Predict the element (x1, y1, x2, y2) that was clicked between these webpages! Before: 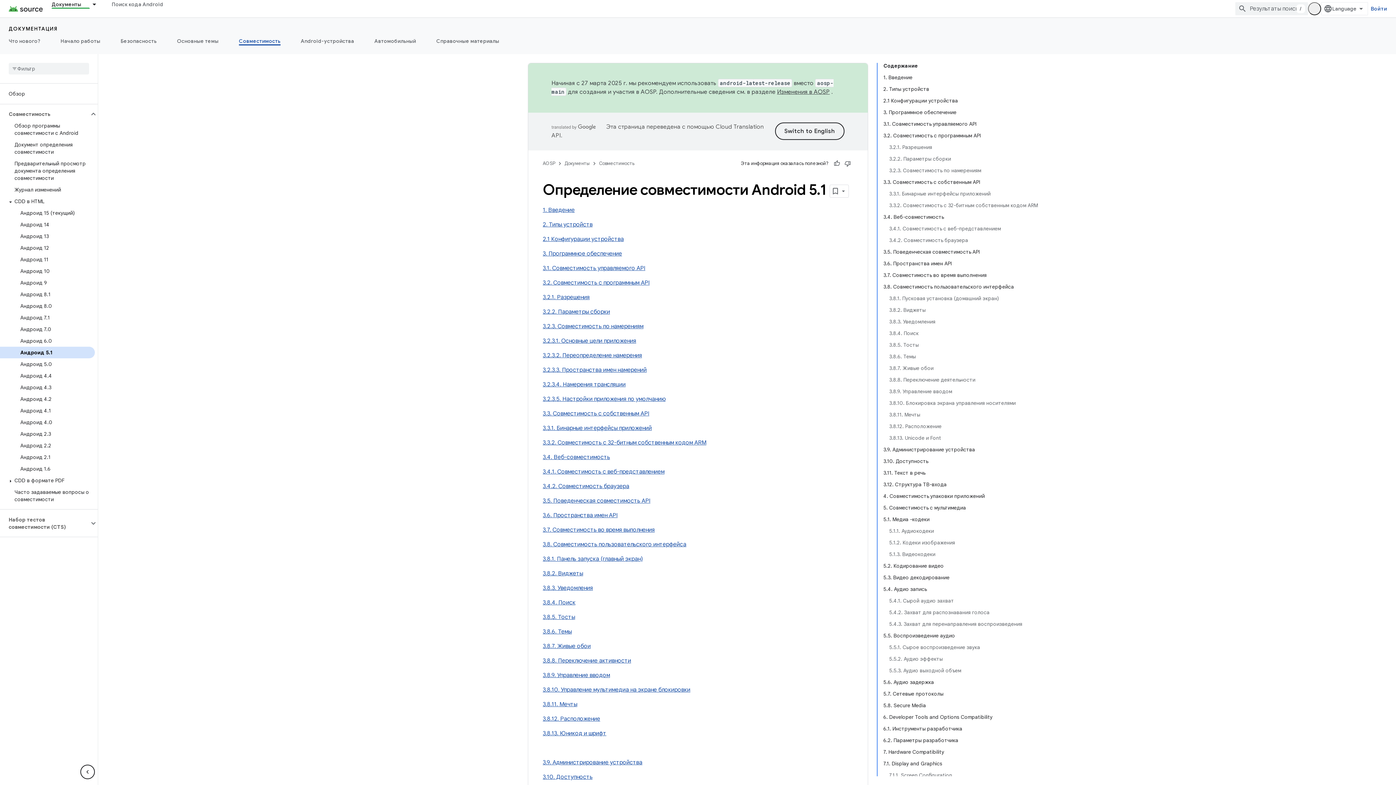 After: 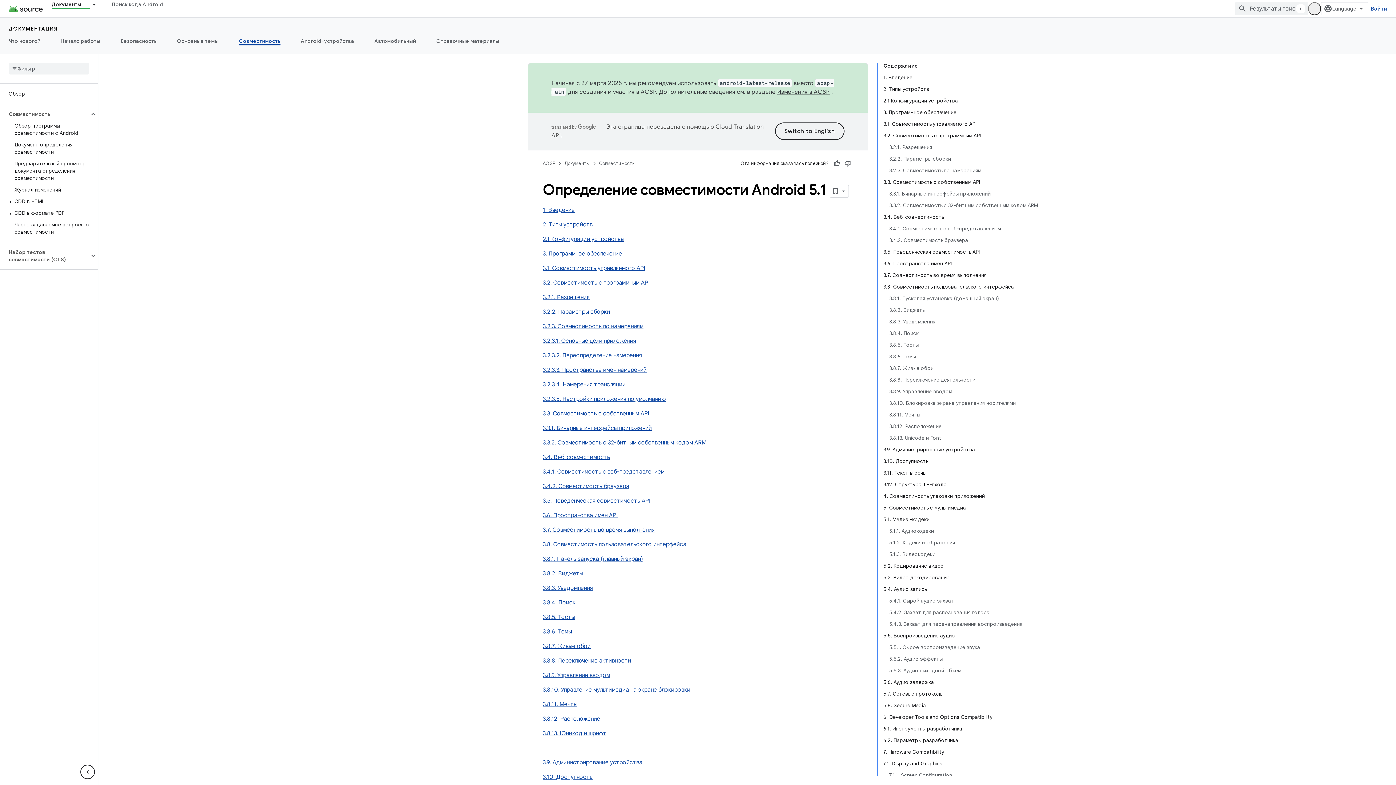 Action: bbox: (7, 197, 13, 206)